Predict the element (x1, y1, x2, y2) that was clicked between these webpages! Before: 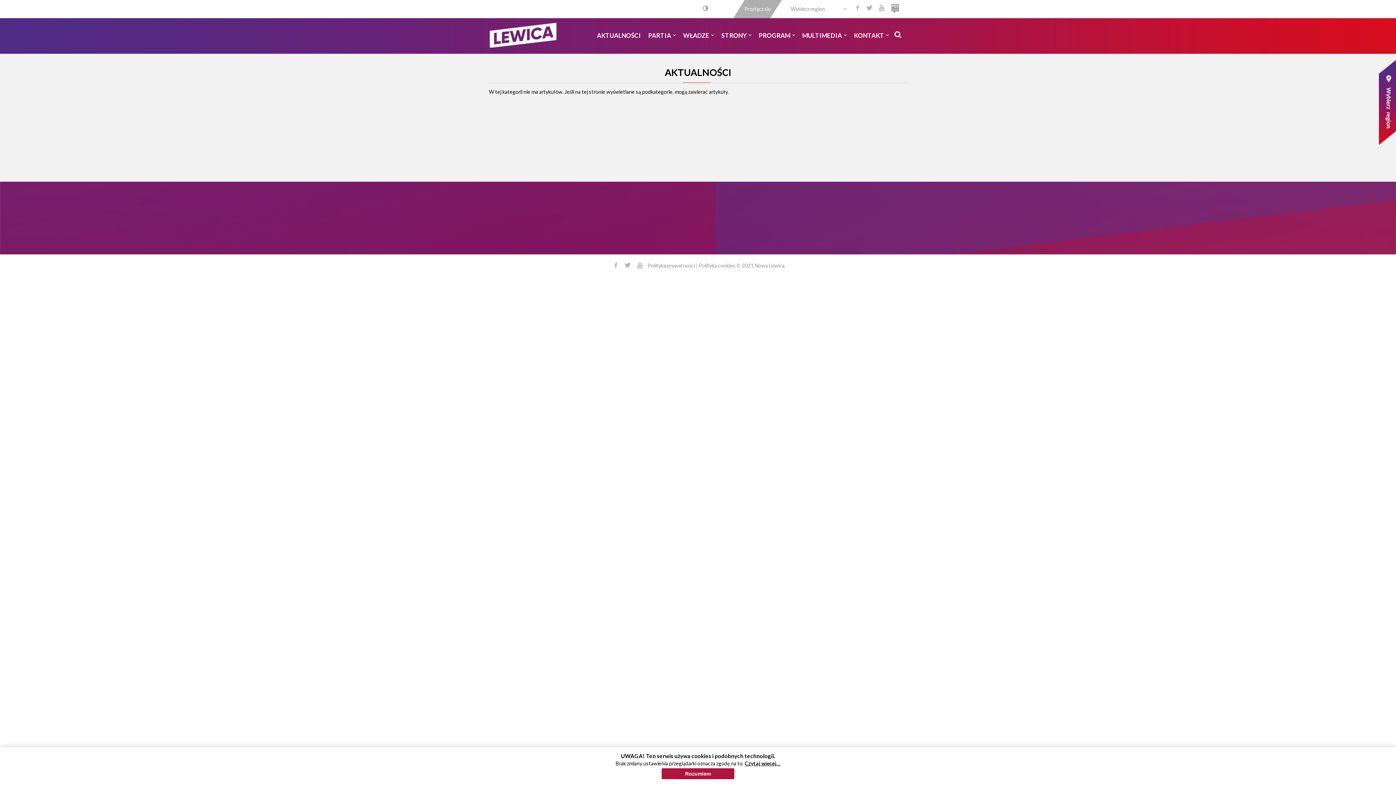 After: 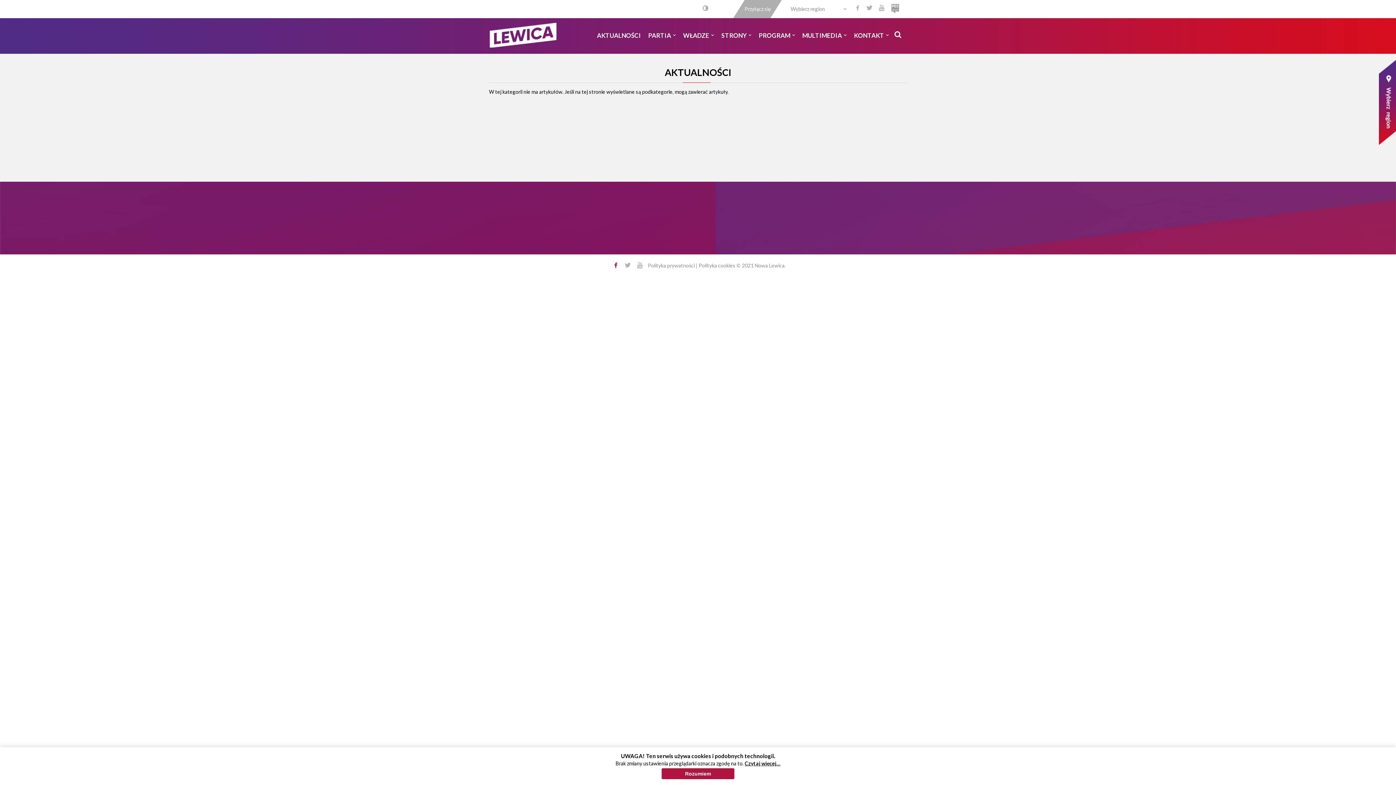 Action: label: Facebook bbox: (610, 262, 621, 268)